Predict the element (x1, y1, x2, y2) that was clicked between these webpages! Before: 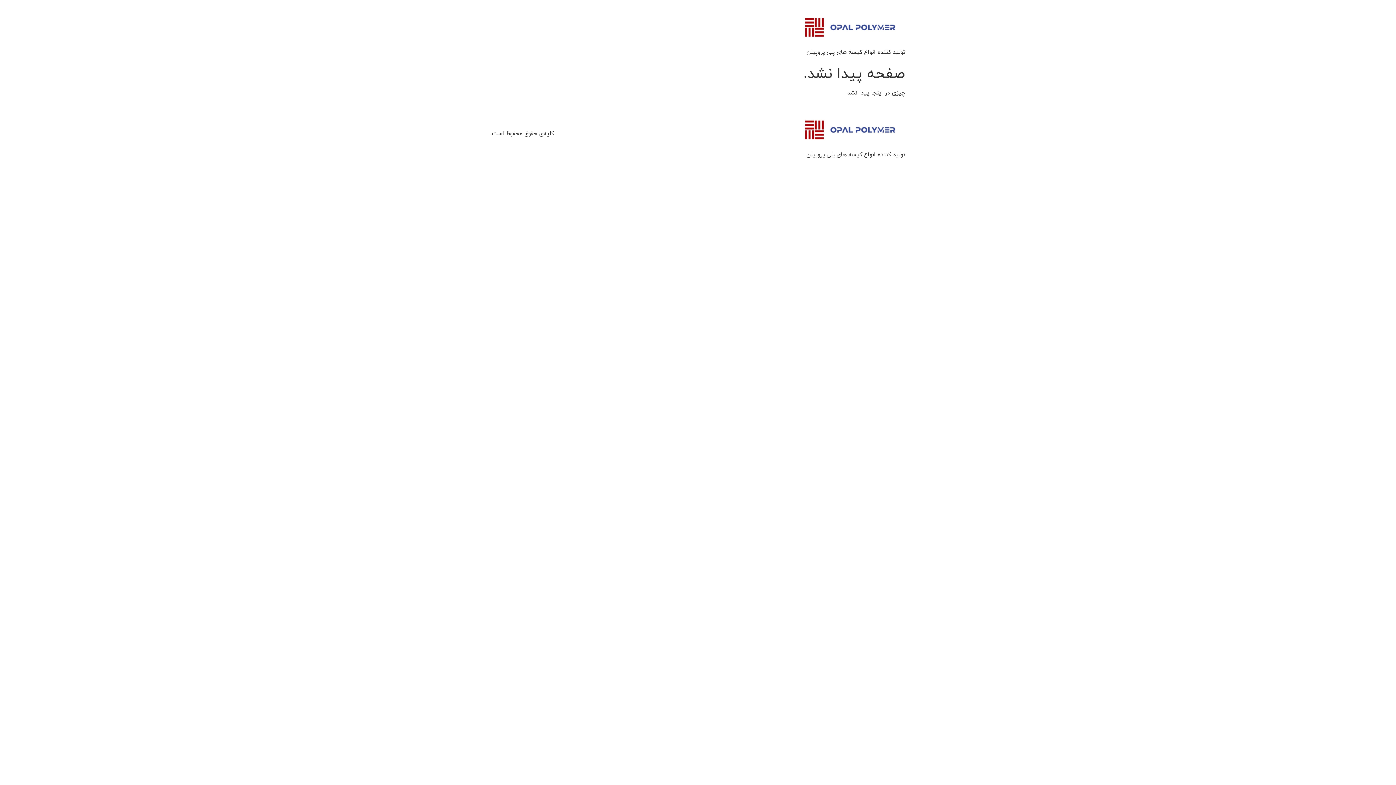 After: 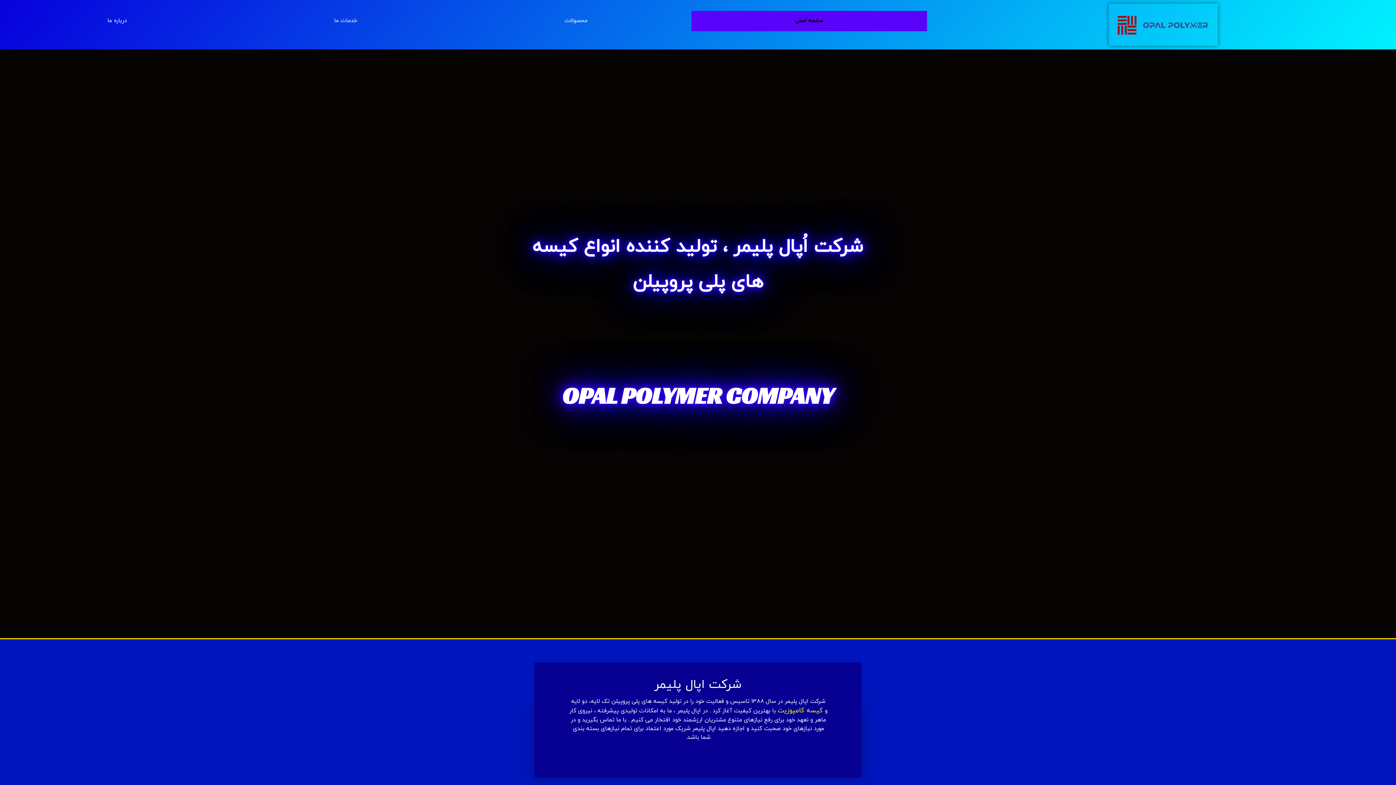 Action: bbox: (796, 108, 905, 150)